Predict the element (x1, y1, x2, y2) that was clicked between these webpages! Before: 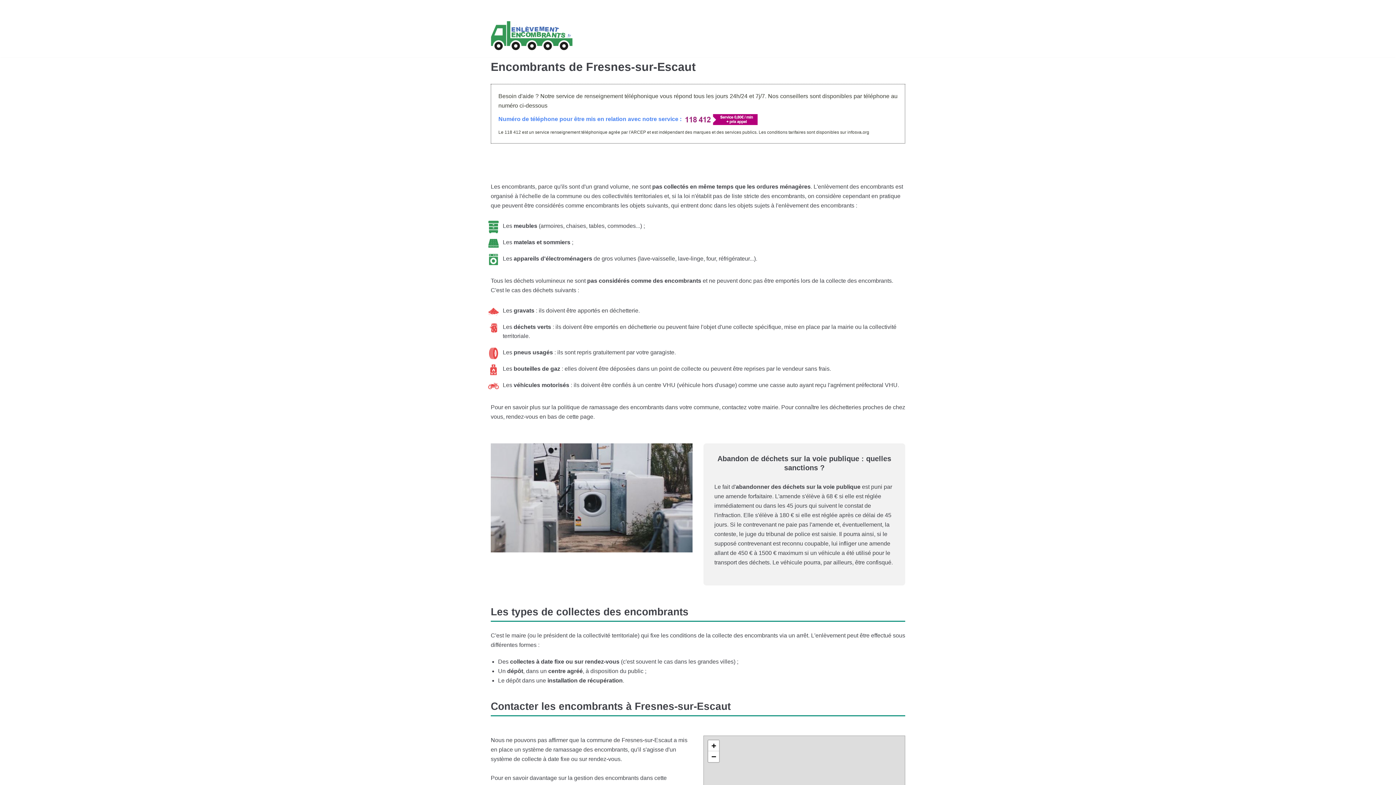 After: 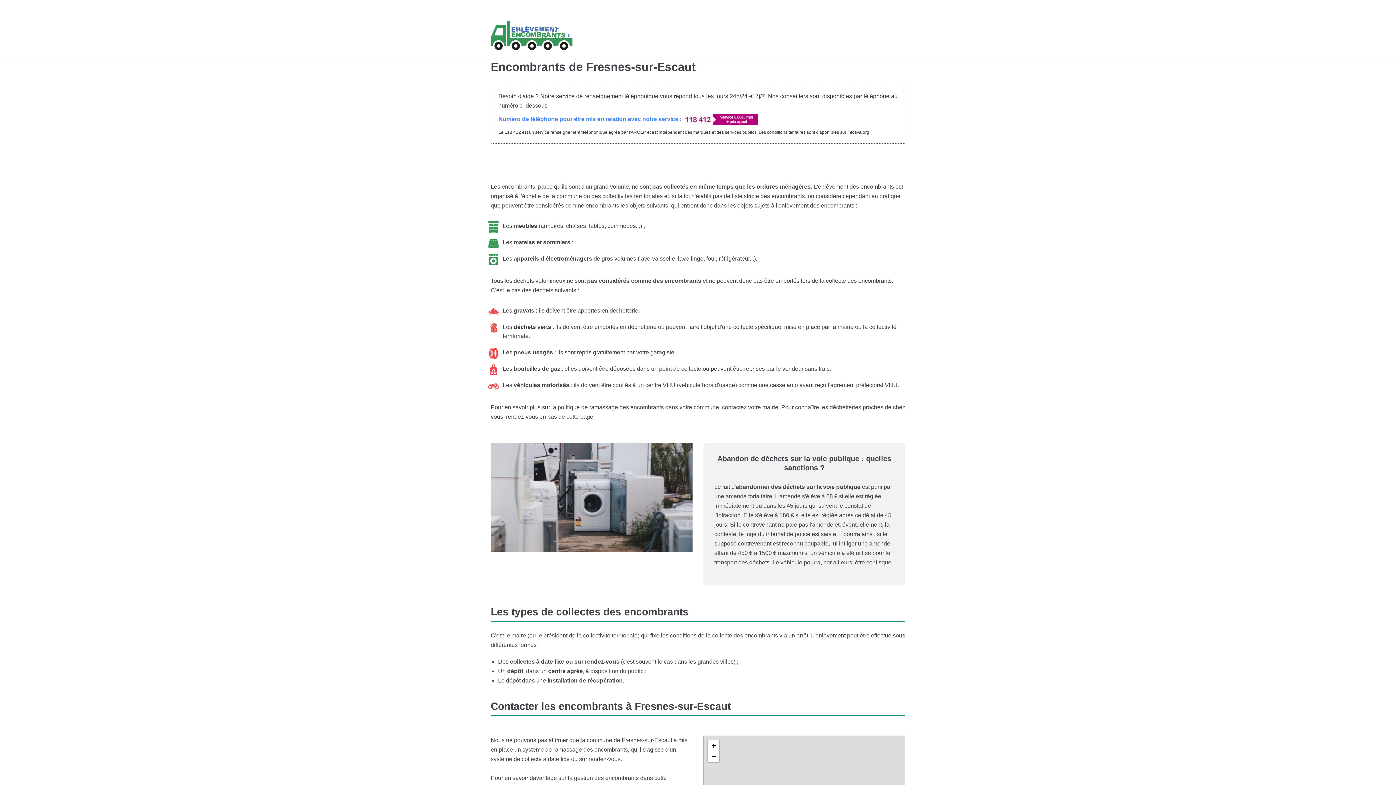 Action: bbox: (683, 114, 757, 125)